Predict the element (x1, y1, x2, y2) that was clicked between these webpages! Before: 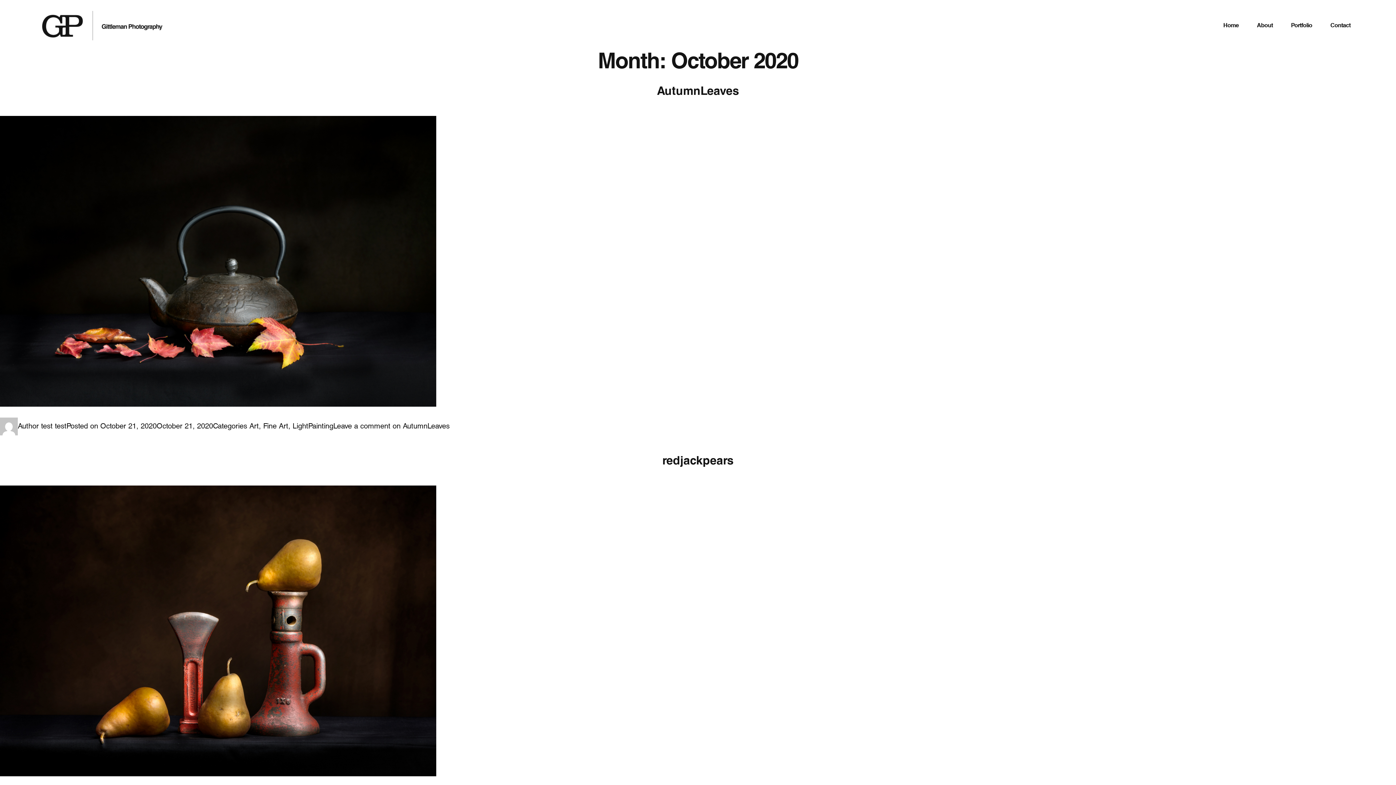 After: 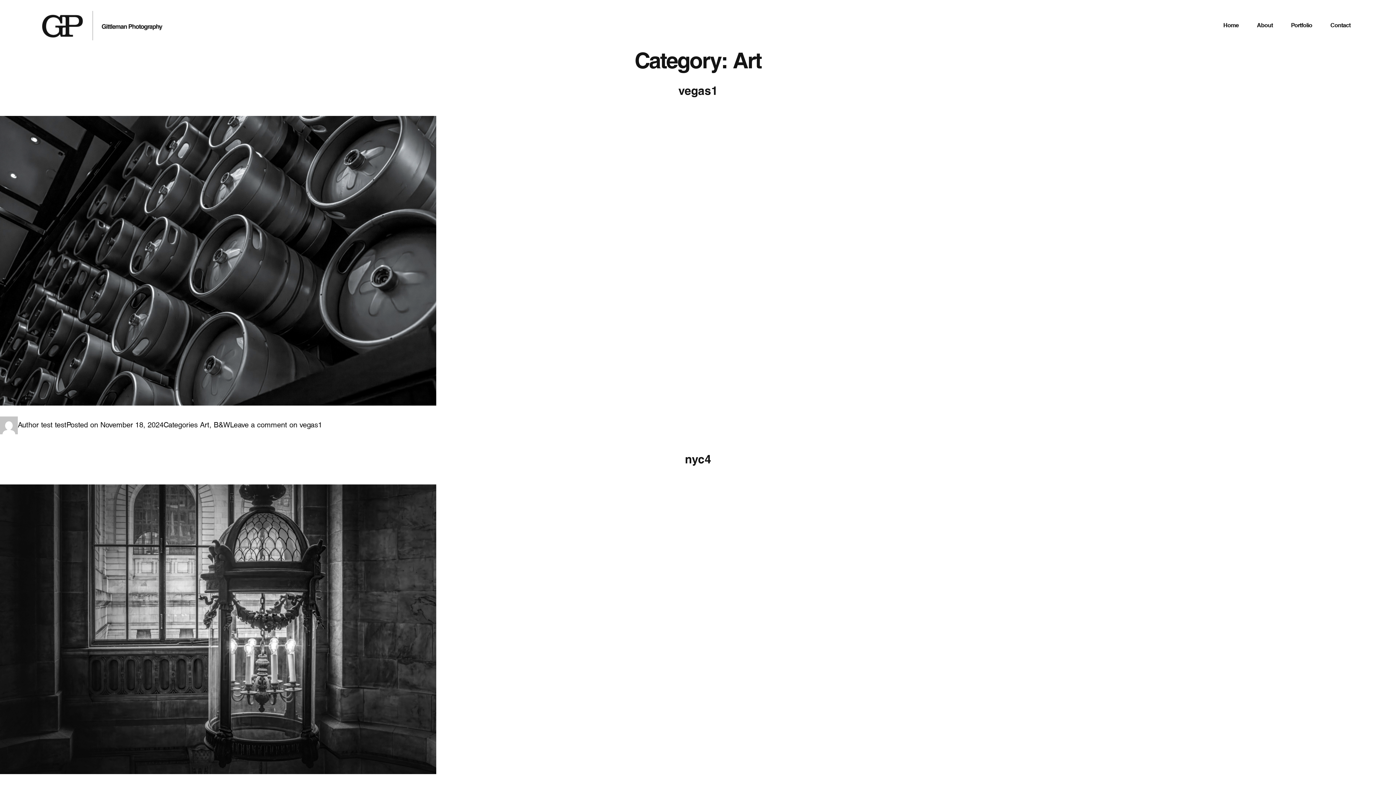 Action: bbox: (249, 421, 258, 430) label: Art